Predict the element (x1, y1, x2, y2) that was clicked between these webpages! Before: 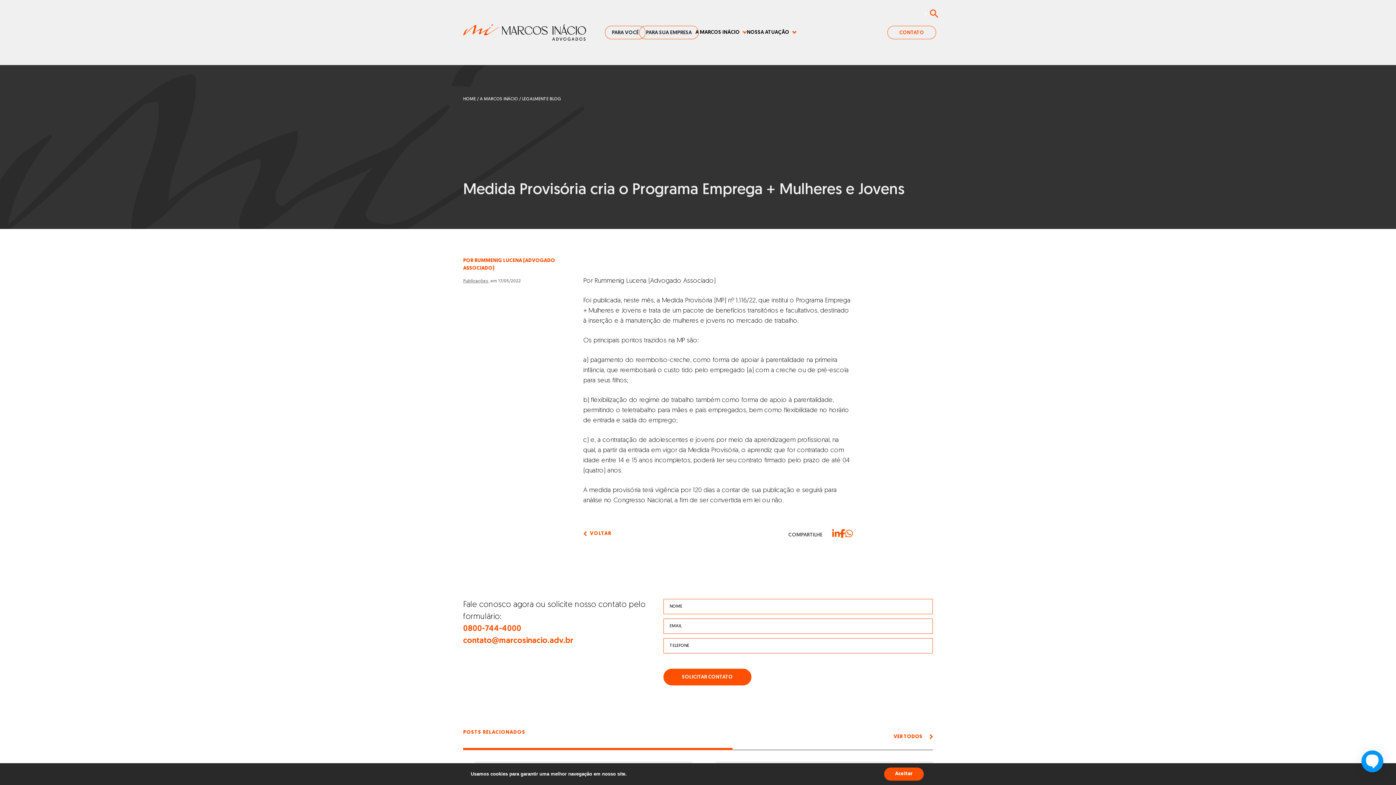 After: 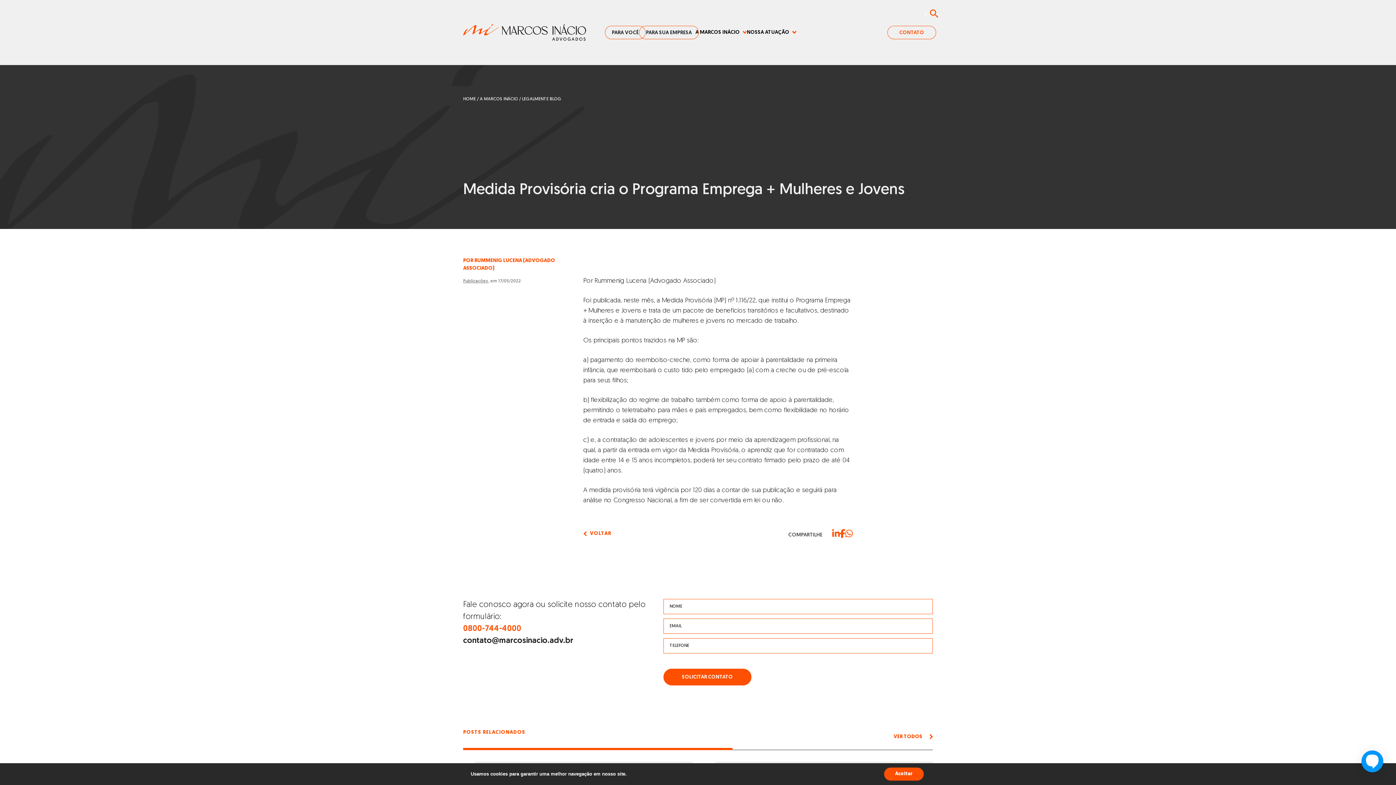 Action: bbox: (463, 635, 573, 647) label: contato@marcosinacio.adv.br